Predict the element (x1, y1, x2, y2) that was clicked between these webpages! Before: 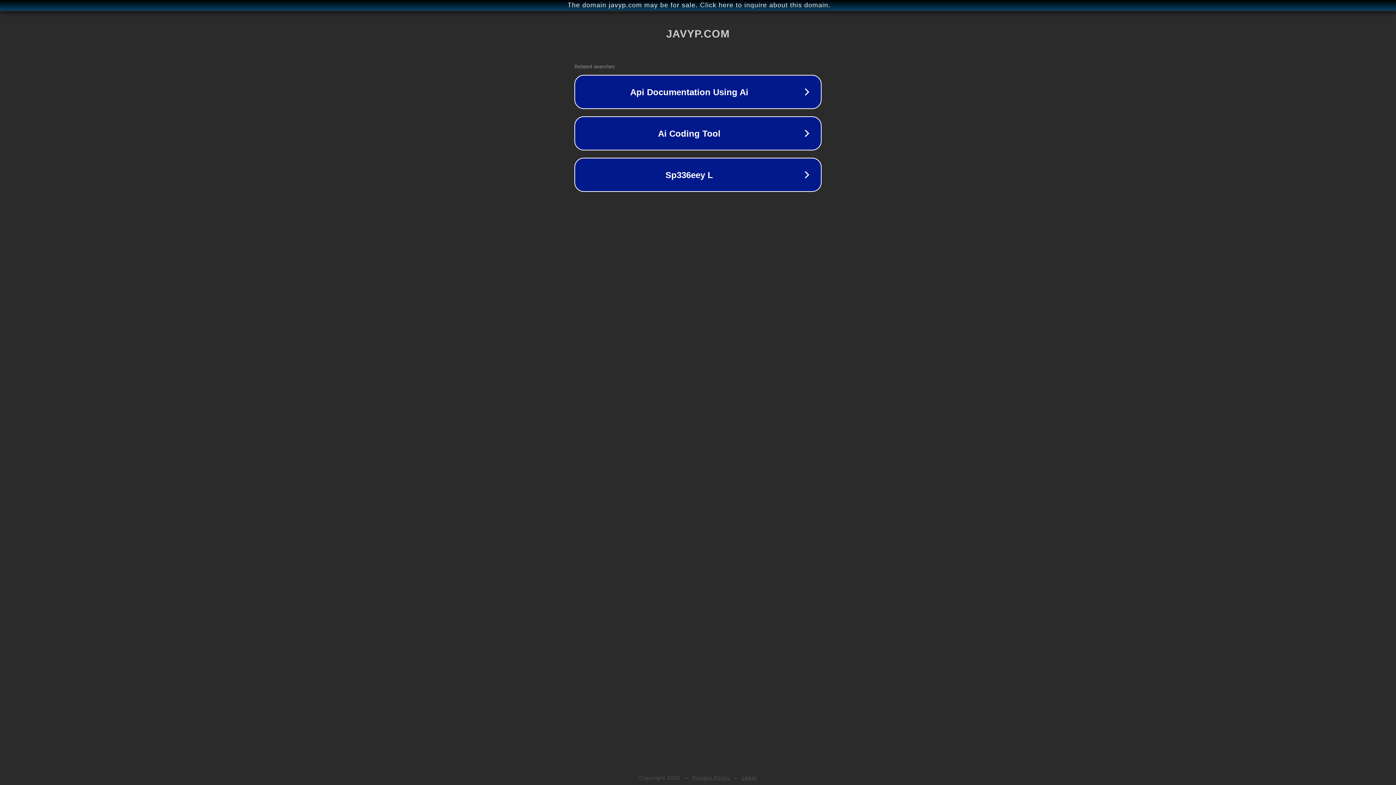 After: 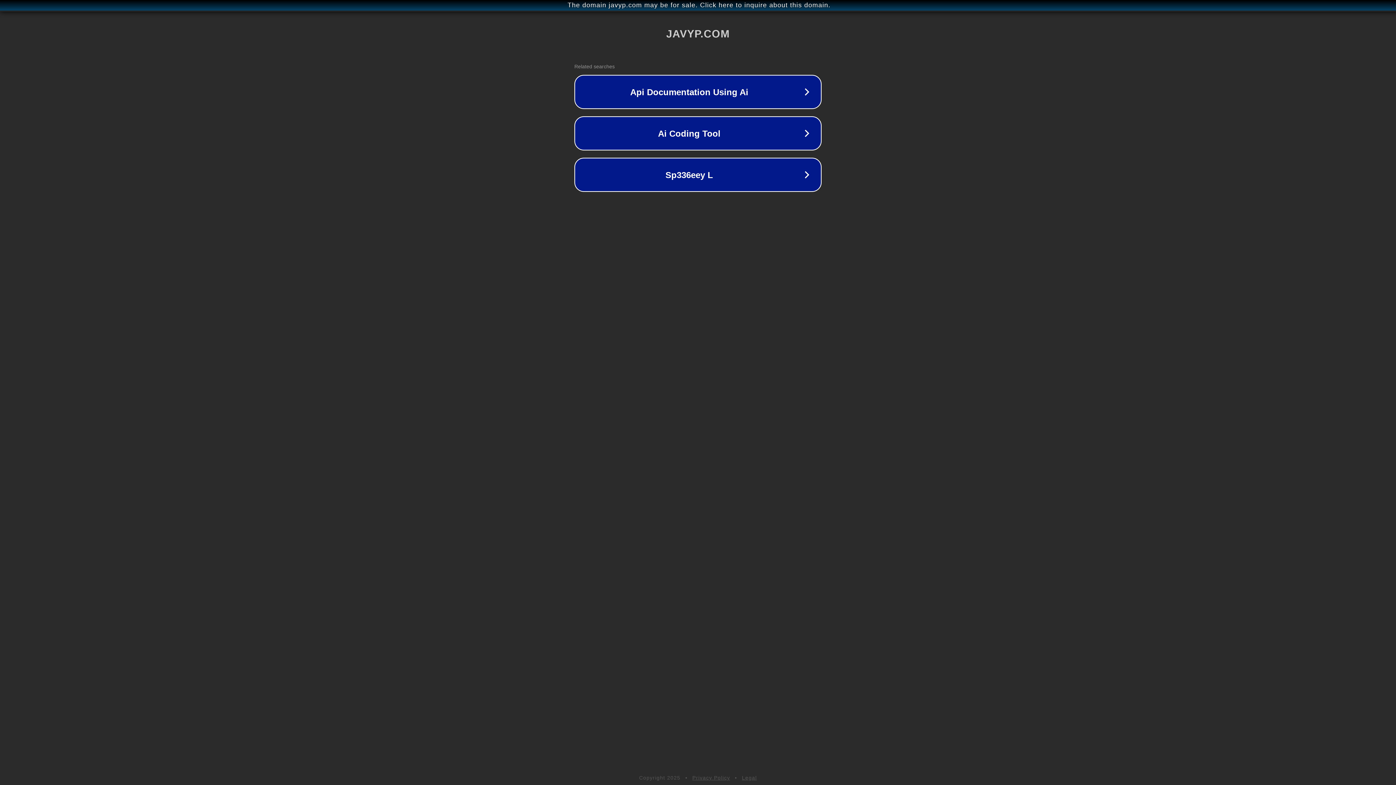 Action: label: Legal bbox: (742, 775, 757, 781)